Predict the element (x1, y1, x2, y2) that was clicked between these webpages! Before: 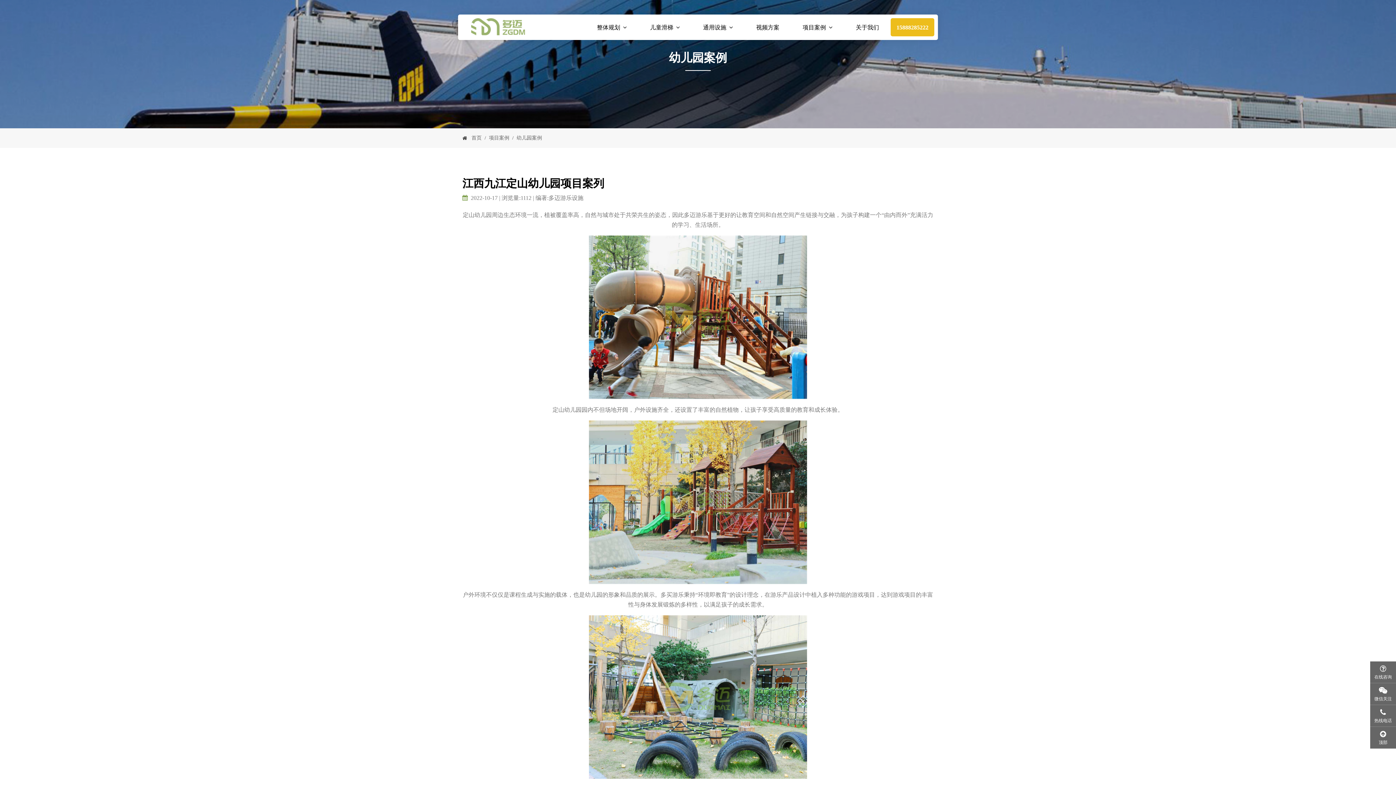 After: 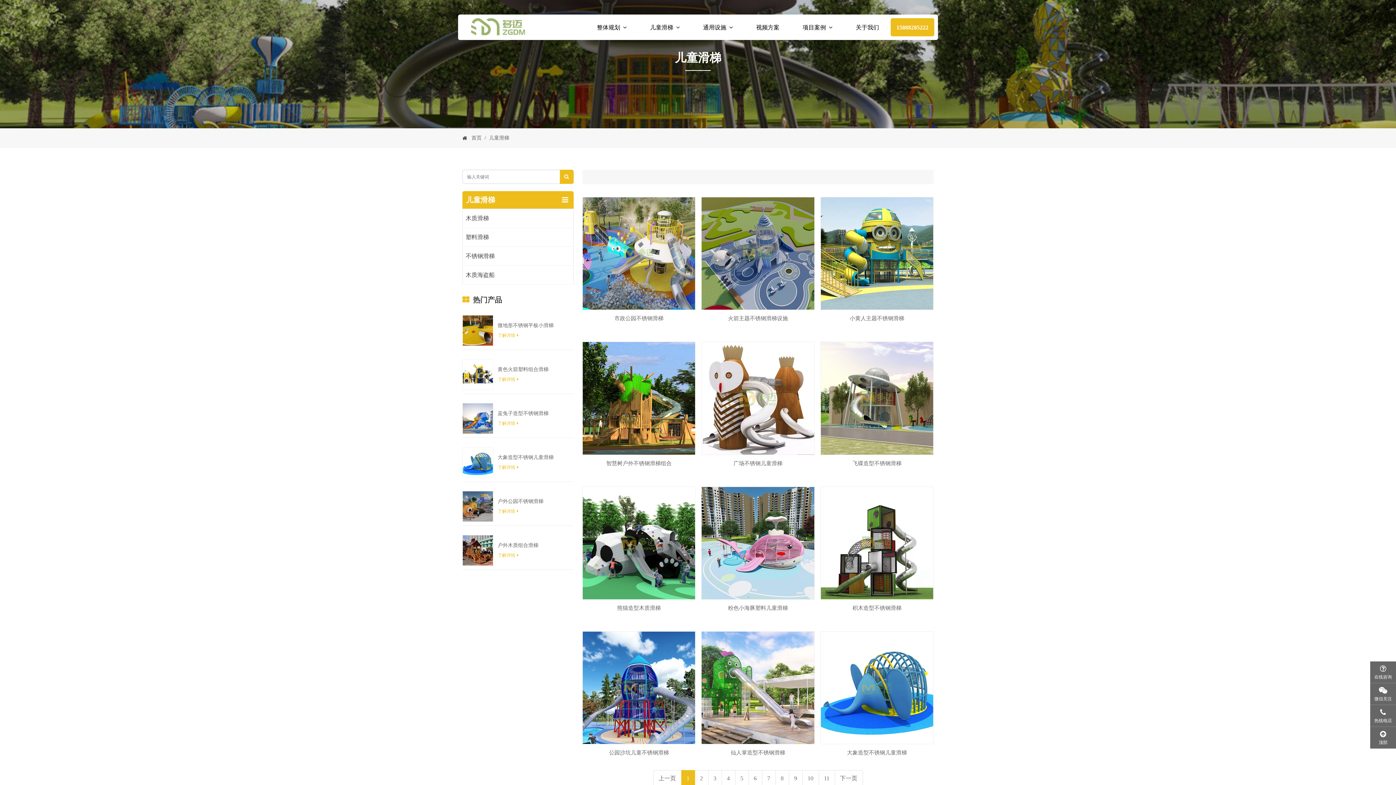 Action: label: 儿童滑梯 bbox: (638, 18, 691, 36)